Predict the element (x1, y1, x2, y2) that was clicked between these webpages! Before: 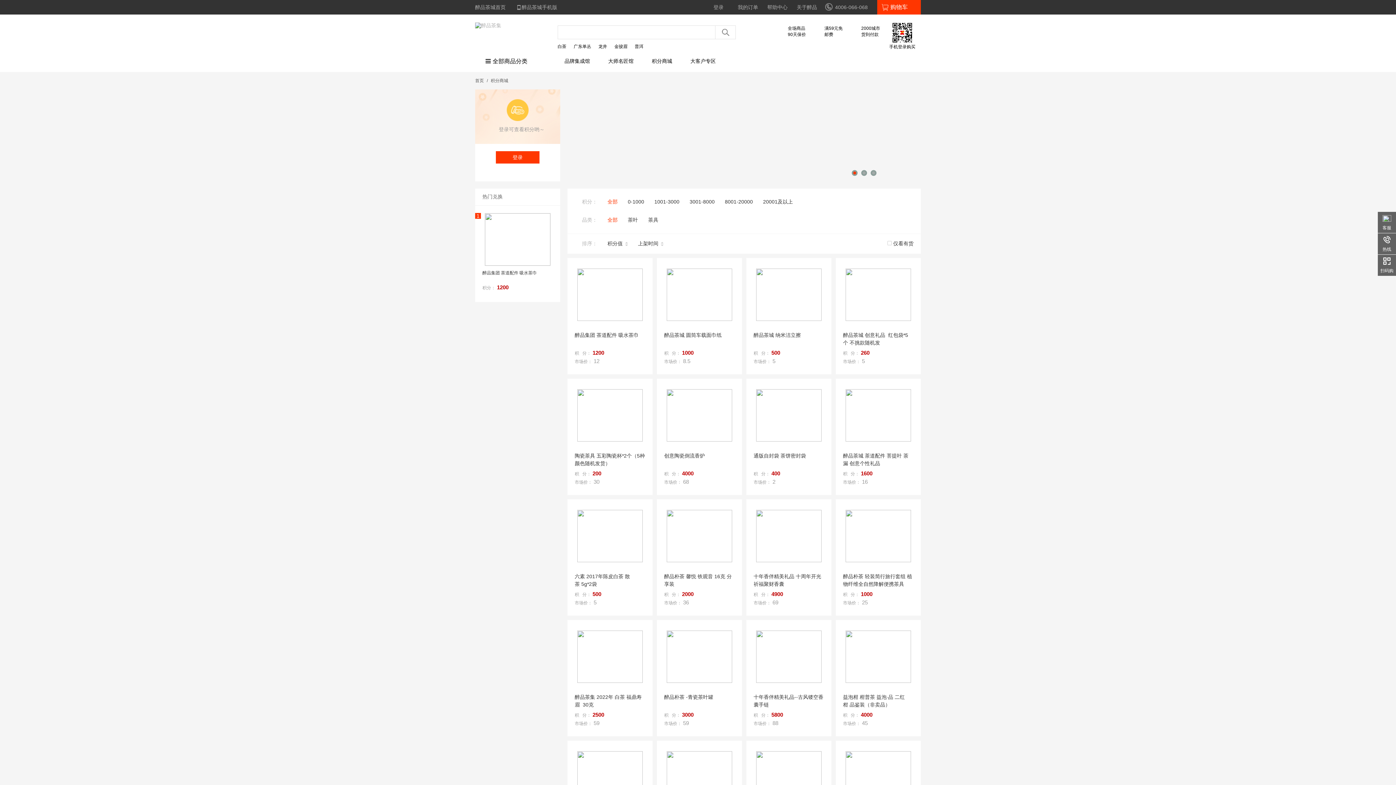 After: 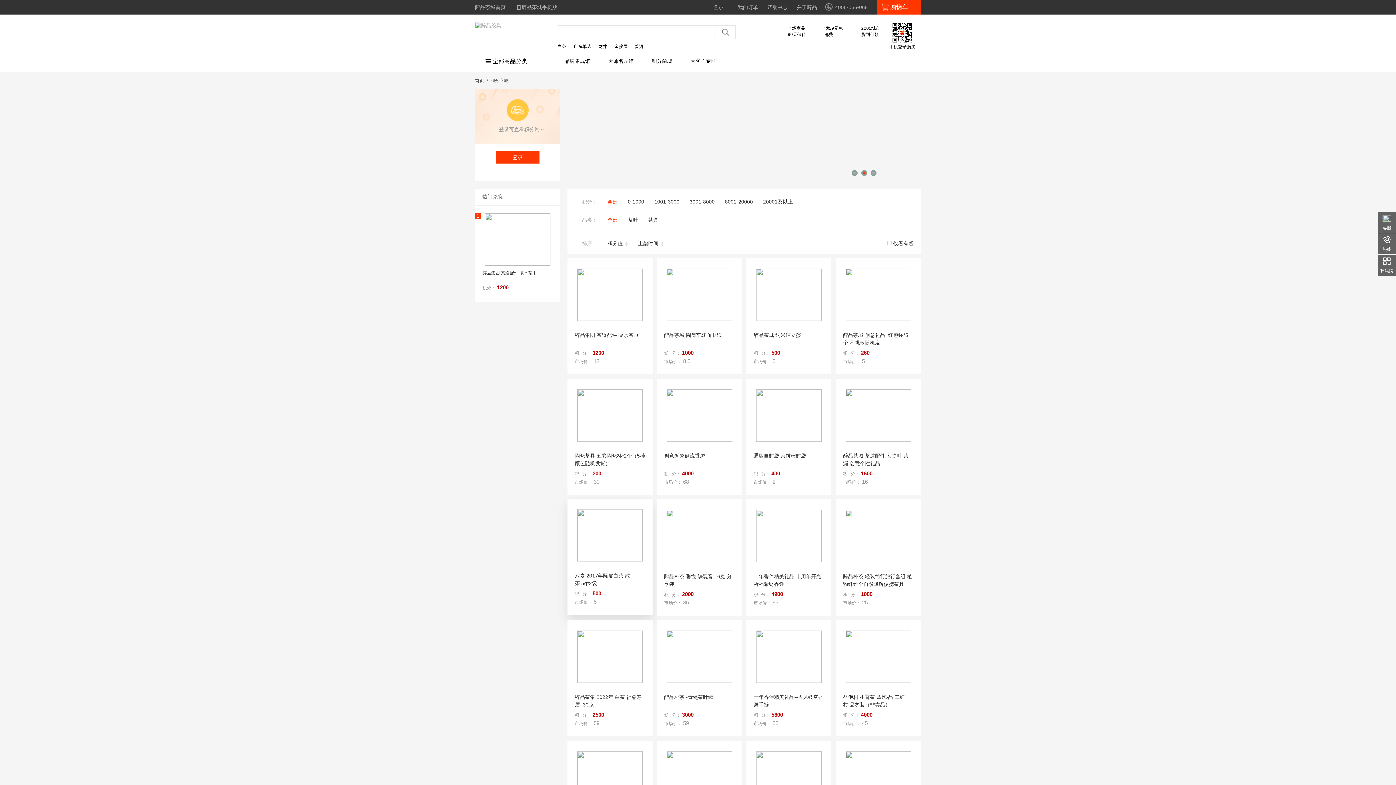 Action: bbox: (567, 499, 652, 616) label: 六素 2017年陈皮白茶 散茶 5g*2袋

积   分：500

市场价：5